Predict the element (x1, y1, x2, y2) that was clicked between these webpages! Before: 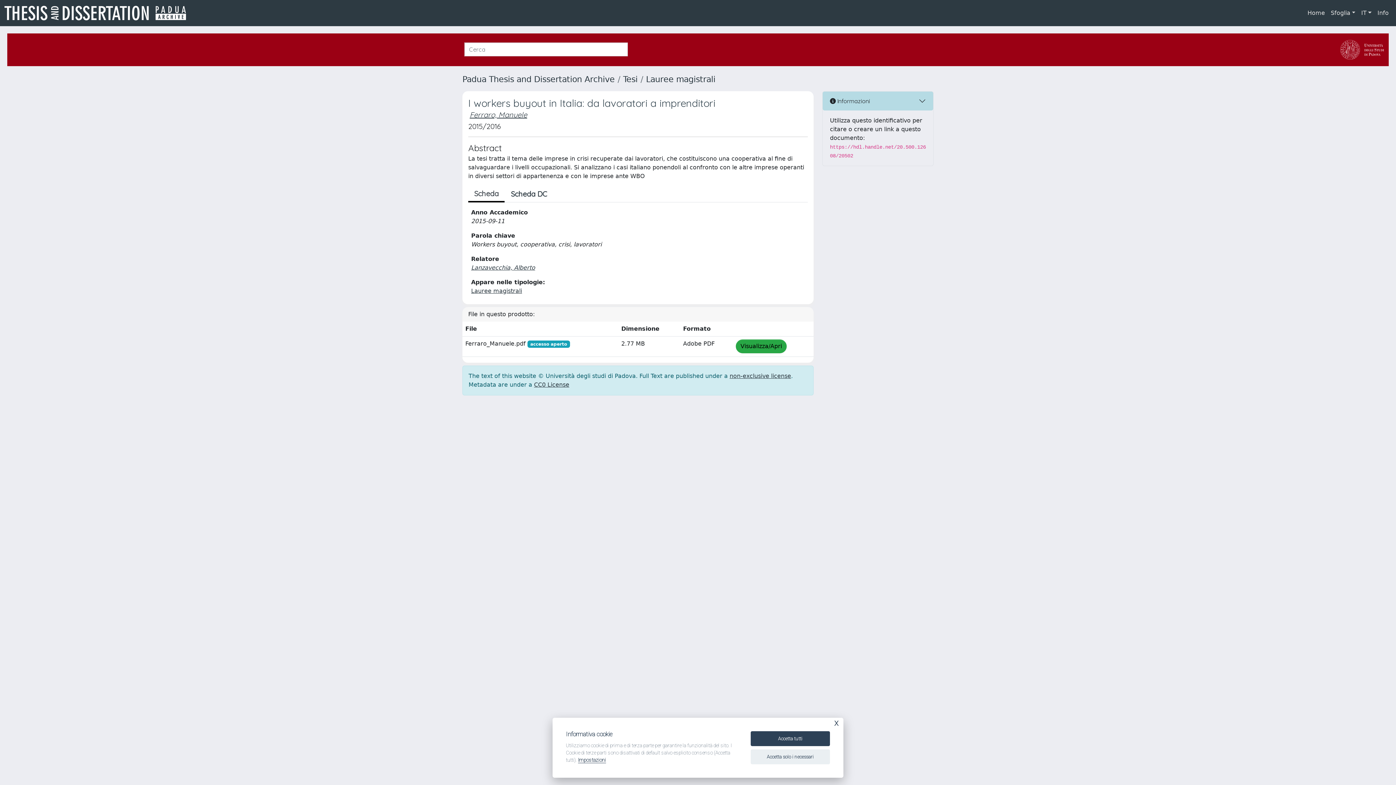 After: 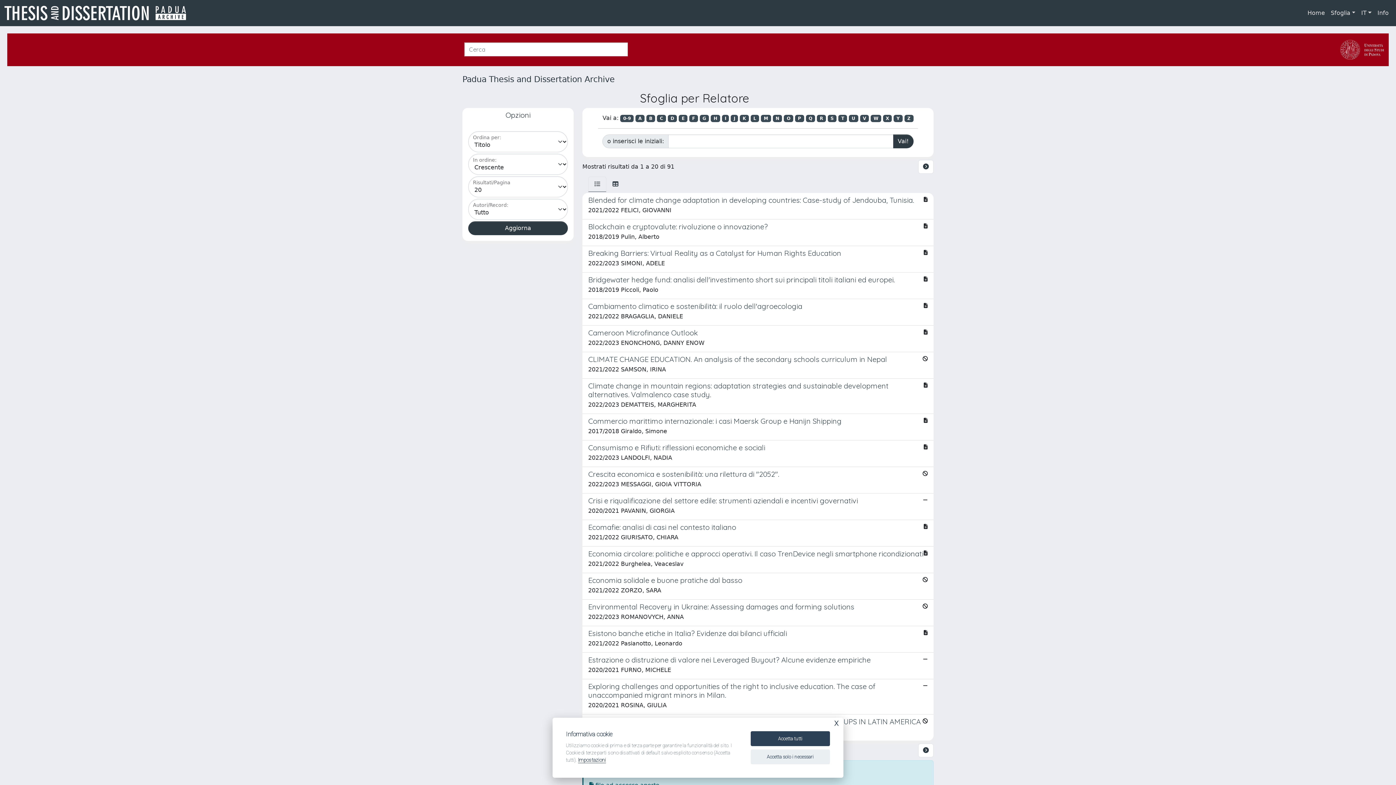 Action: label: Lanzavecchia, Alberto bbox: (471, 264, 535, 271)